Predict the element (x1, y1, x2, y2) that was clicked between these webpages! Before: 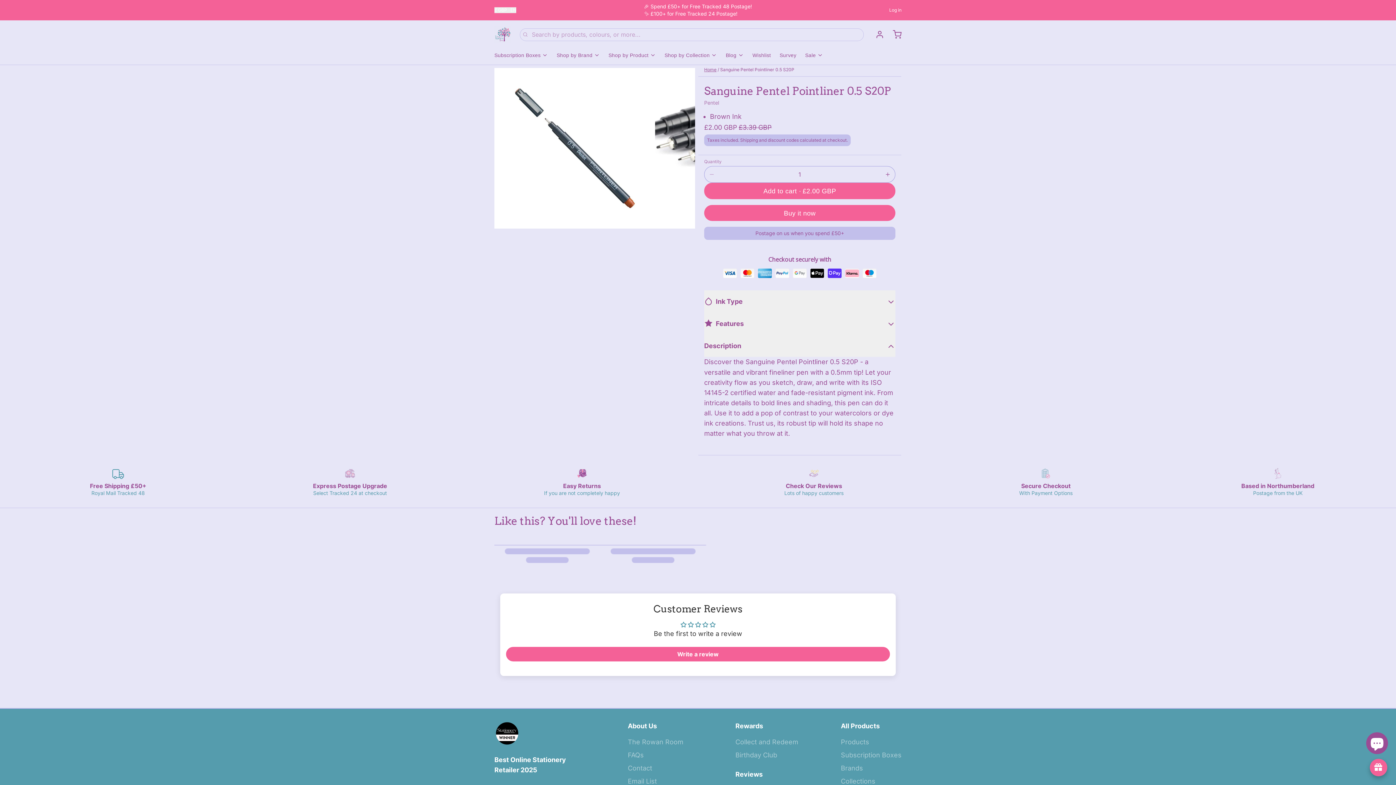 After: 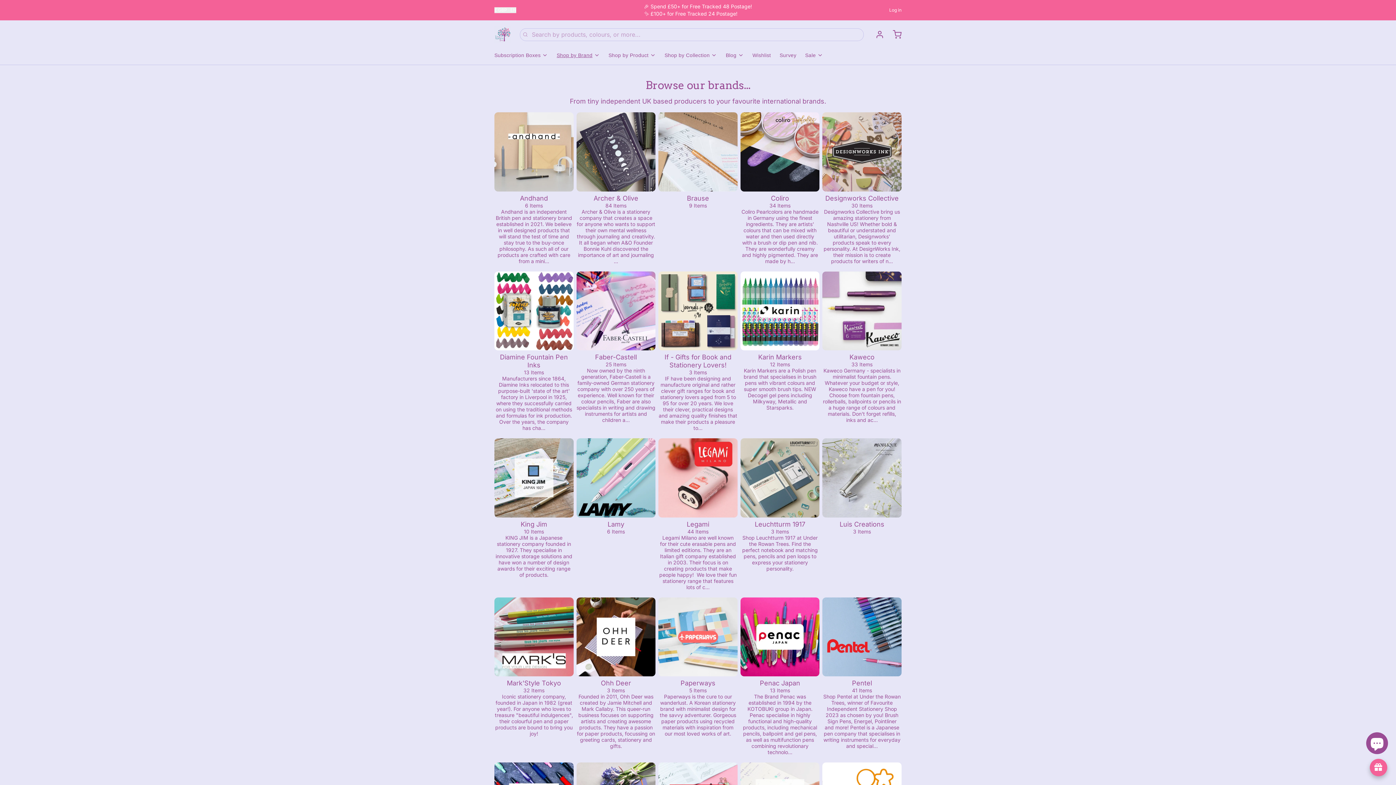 Action: label: Brands bbox: (841, 763, 901, 773)